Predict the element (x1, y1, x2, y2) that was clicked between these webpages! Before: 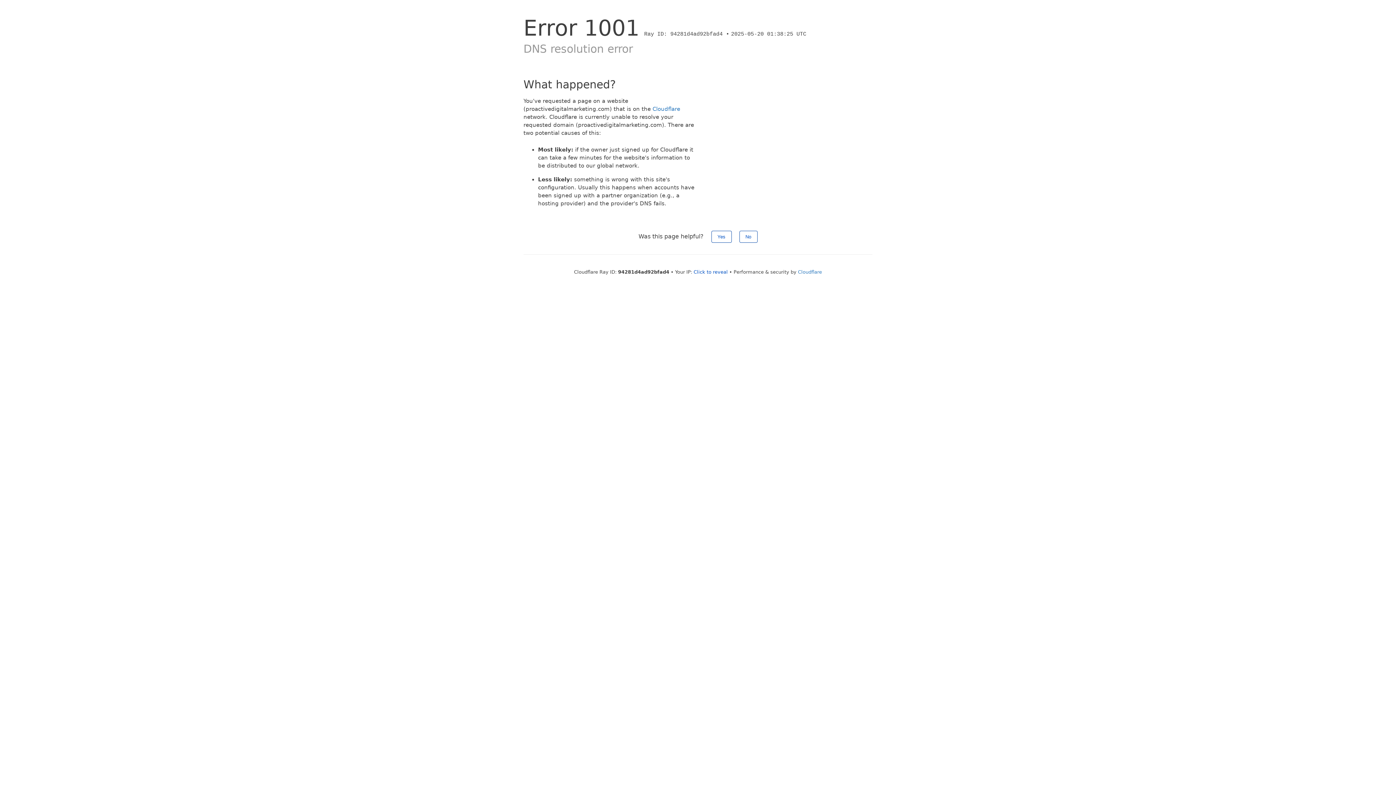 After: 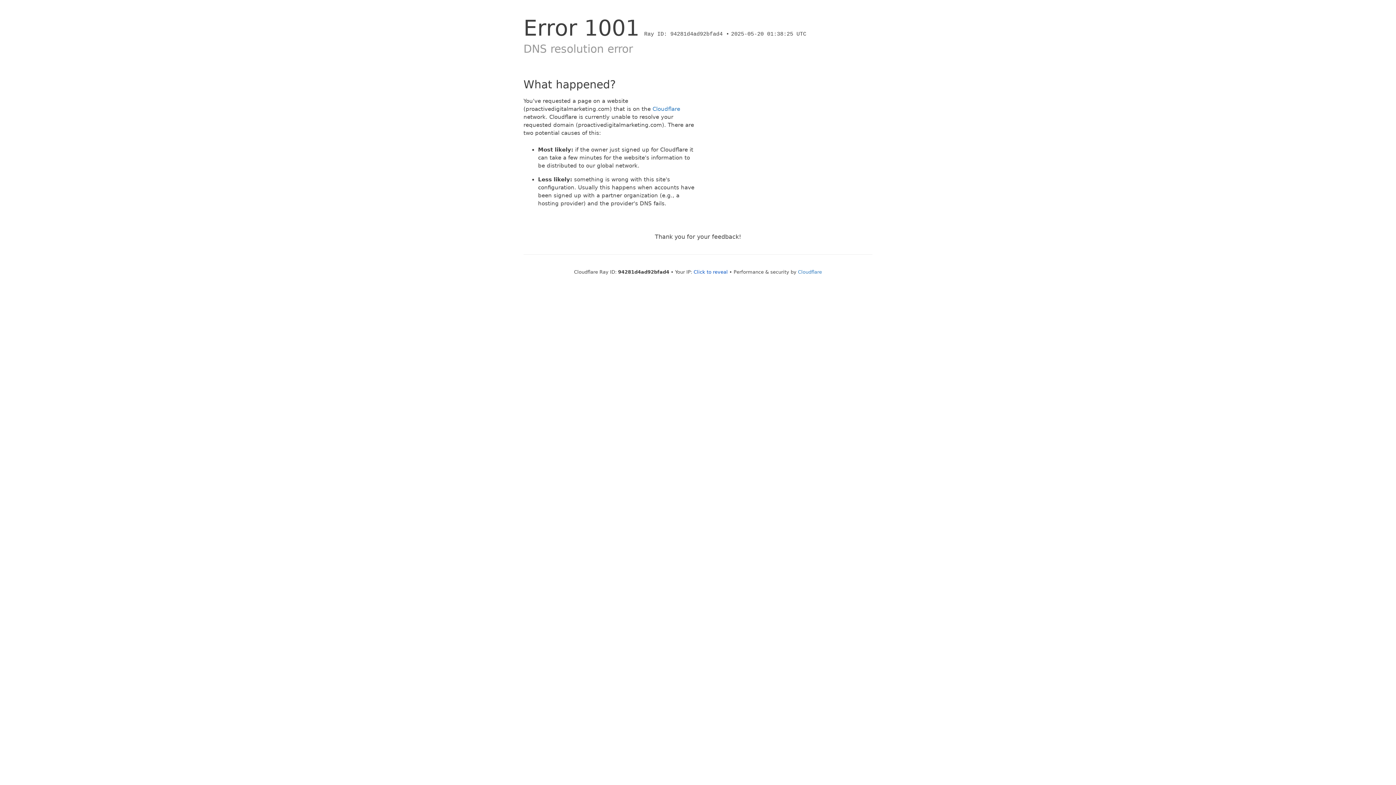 Action: bbox: (711, 230, 731, 242) label: Yes